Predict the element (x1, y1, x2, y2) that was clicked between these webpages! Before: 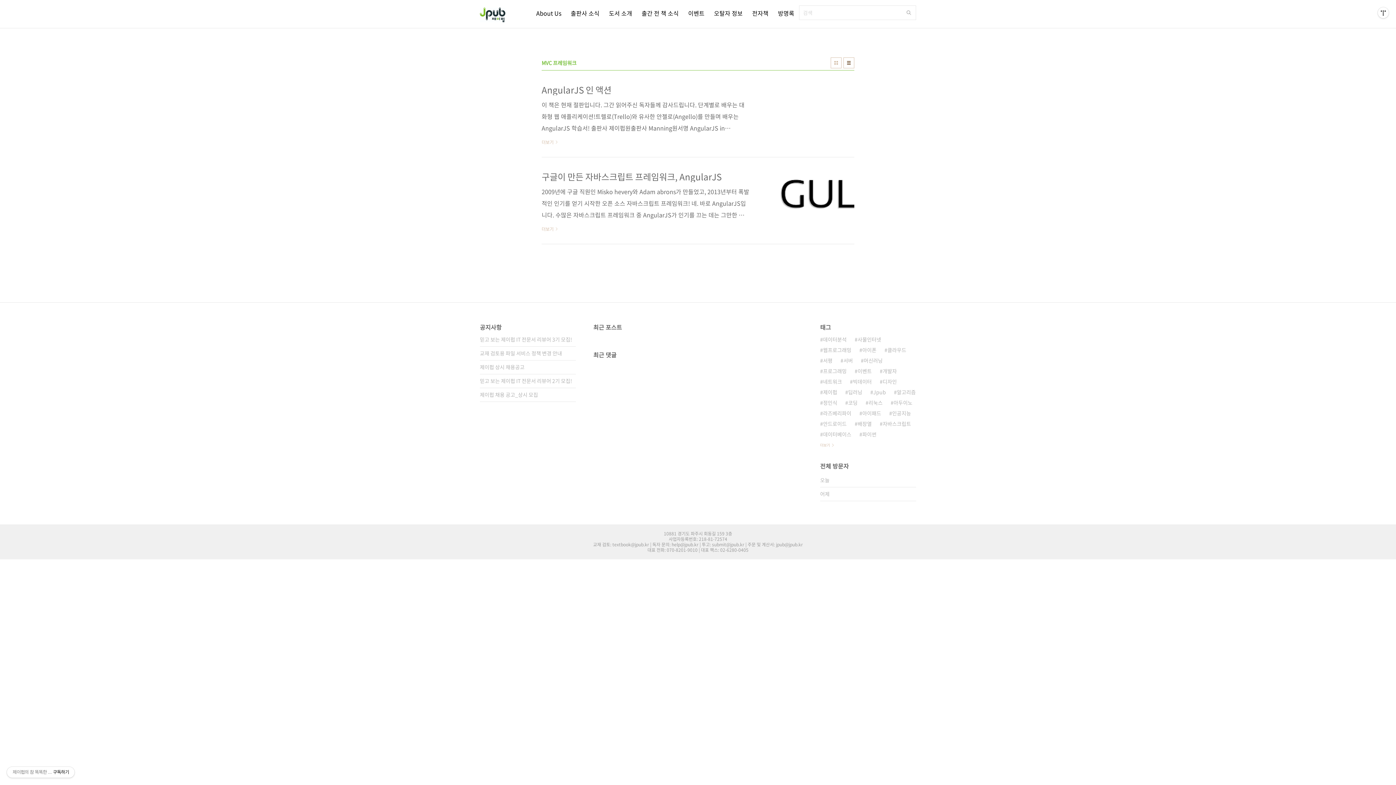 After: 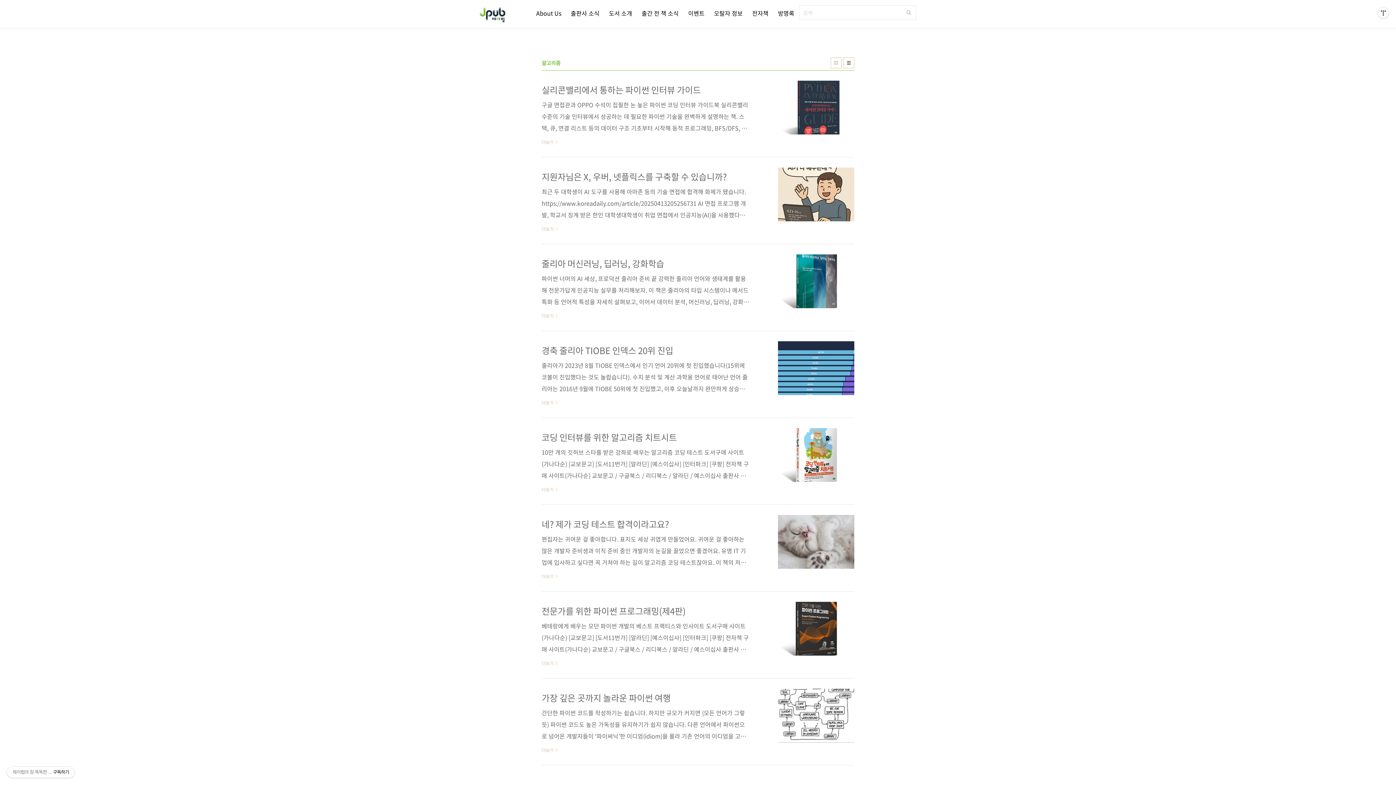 Action: bbox: (894, 387, 916, 397) label: 알고리즘